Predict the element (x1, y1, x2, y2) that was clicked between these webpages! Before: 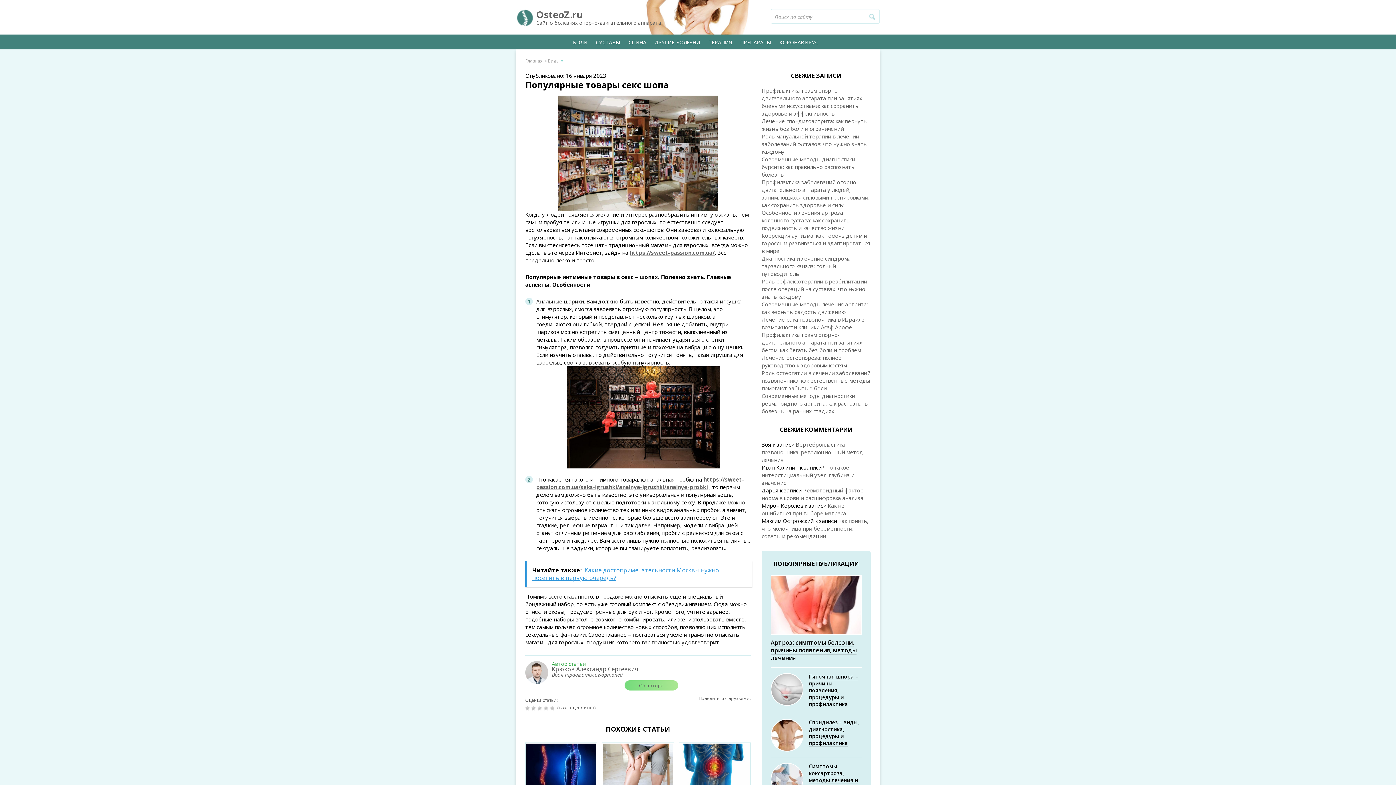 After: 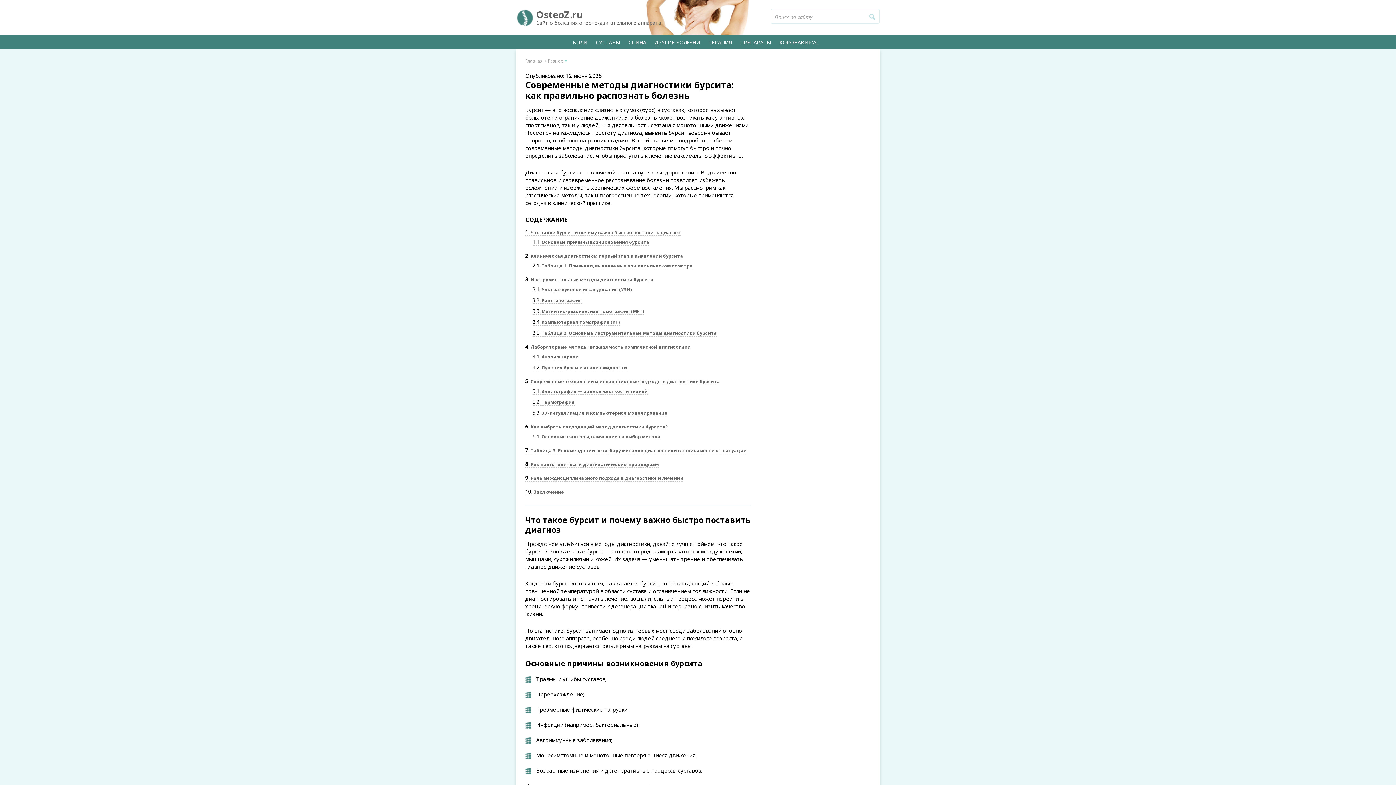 Action: bbox: (761, 155, 855, 178) label: Современные методы диагностики бурсита: как правильно распознать болезнь